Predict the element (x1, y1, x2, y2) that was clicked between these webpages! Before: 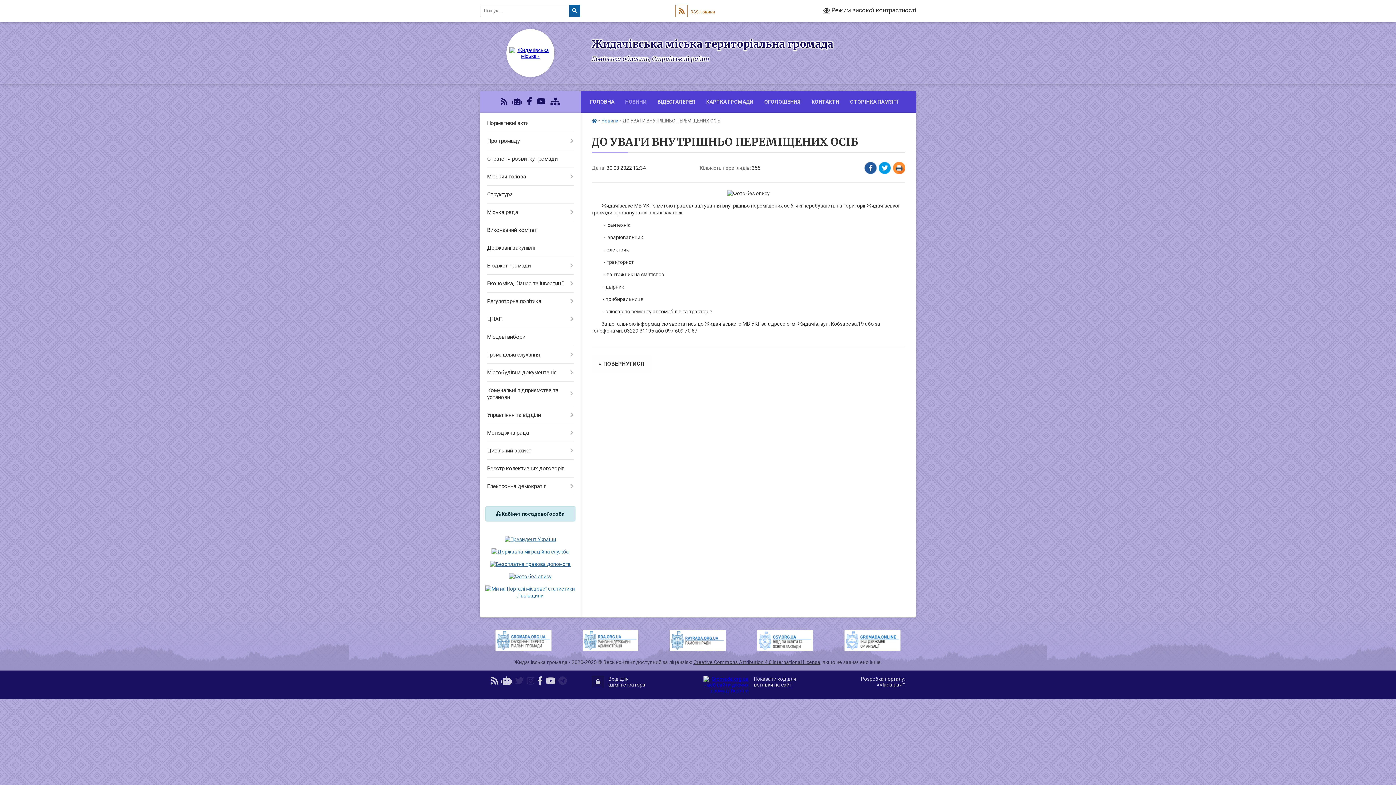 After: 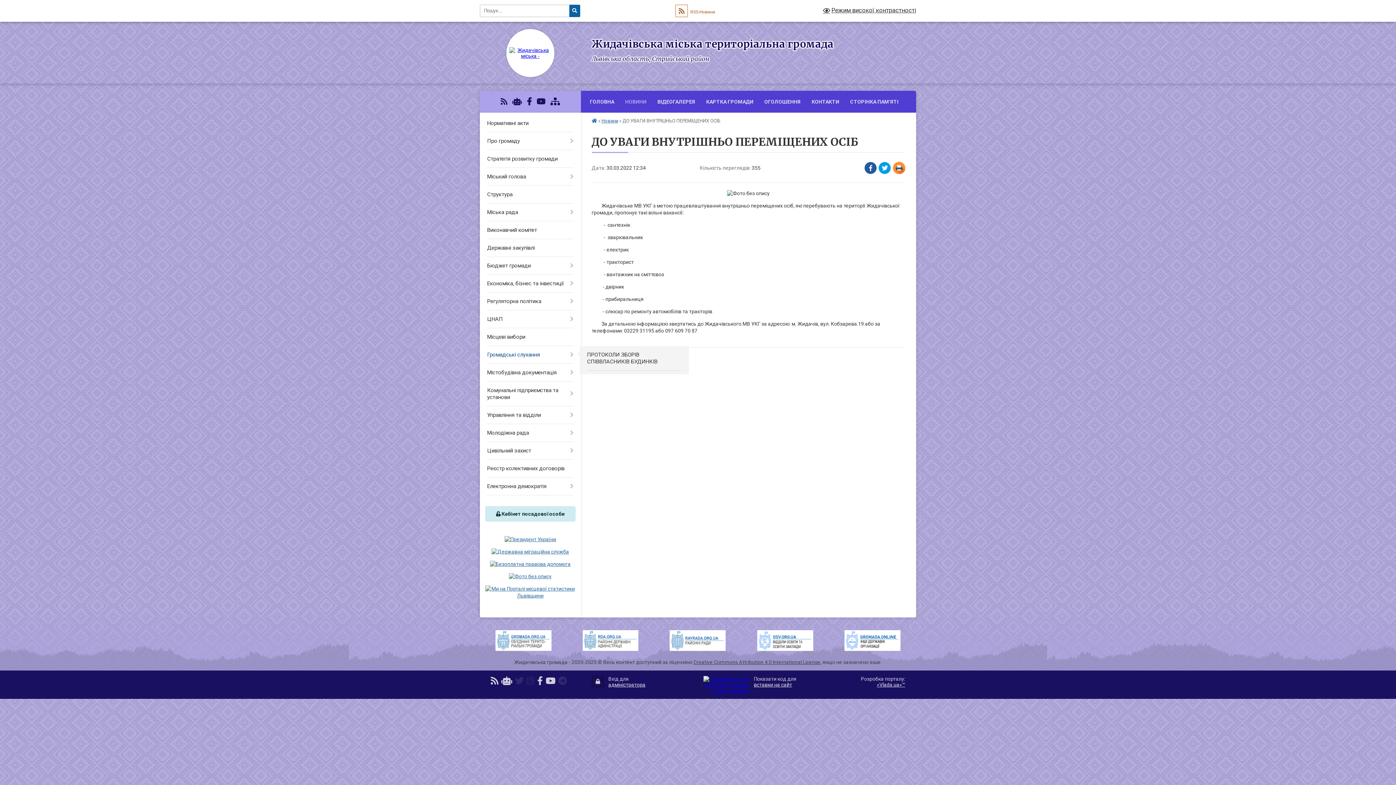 Action: label: Громадські слухання bbox: (480, 346, 580, 364)